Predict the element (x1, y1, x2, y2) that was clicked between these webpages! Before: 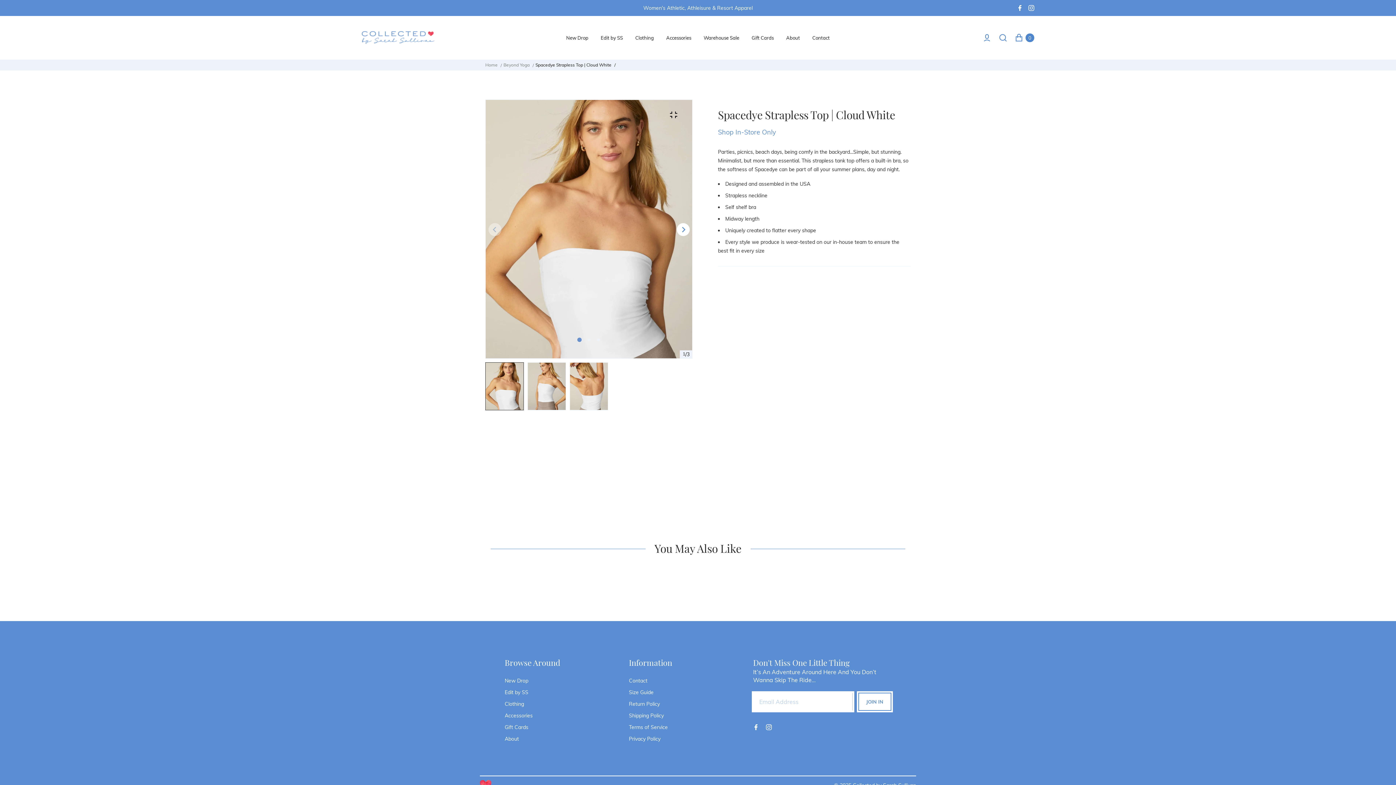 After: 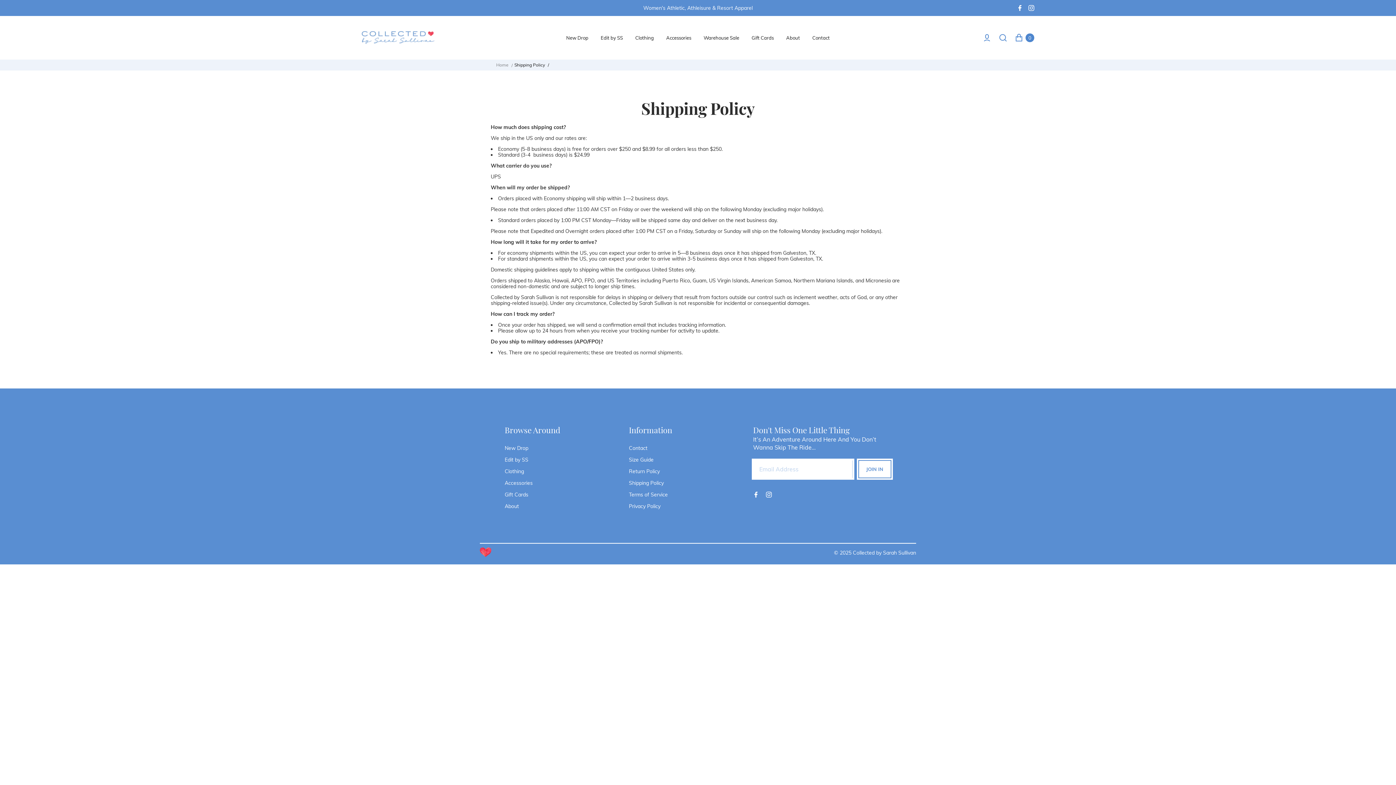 Action: bbox: (629, 711, 663, 720) label: Shipping Policy